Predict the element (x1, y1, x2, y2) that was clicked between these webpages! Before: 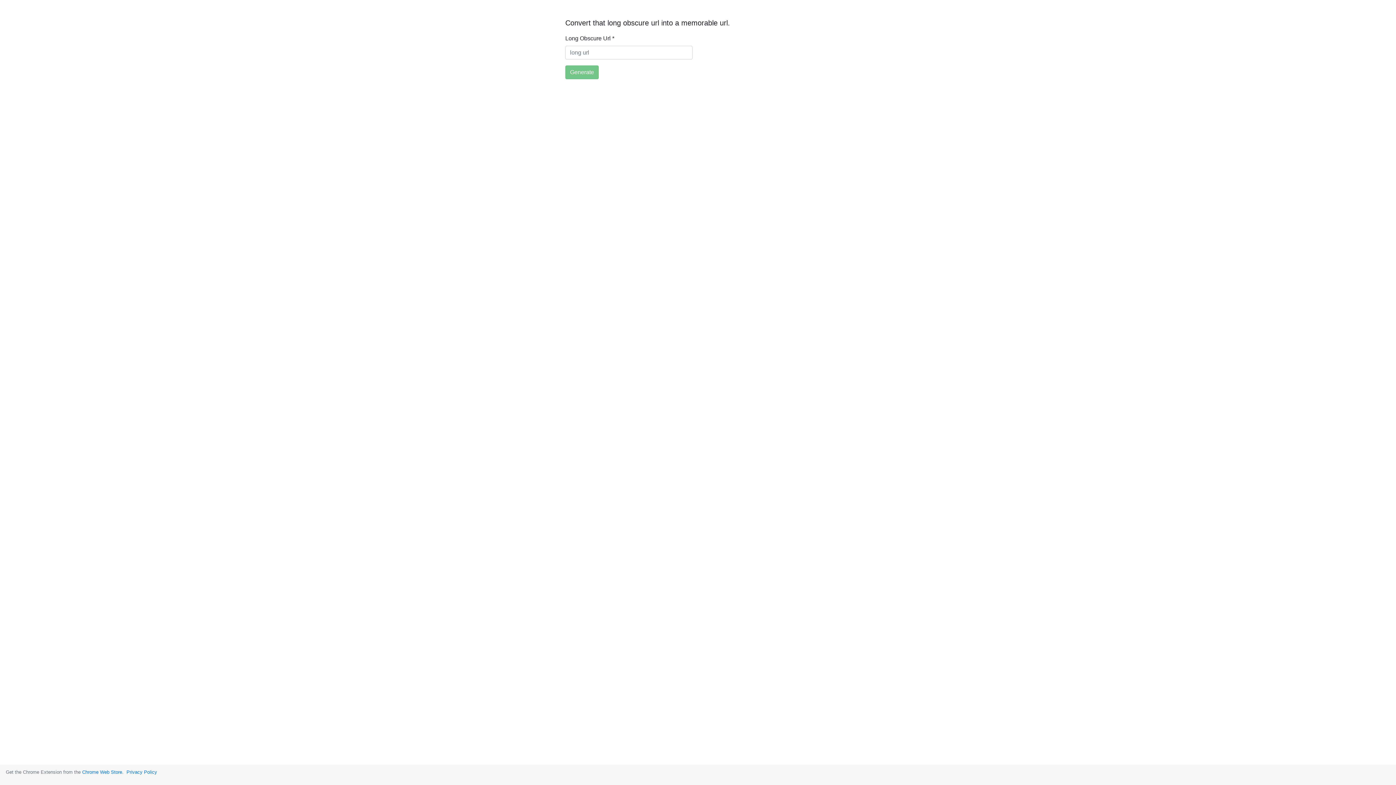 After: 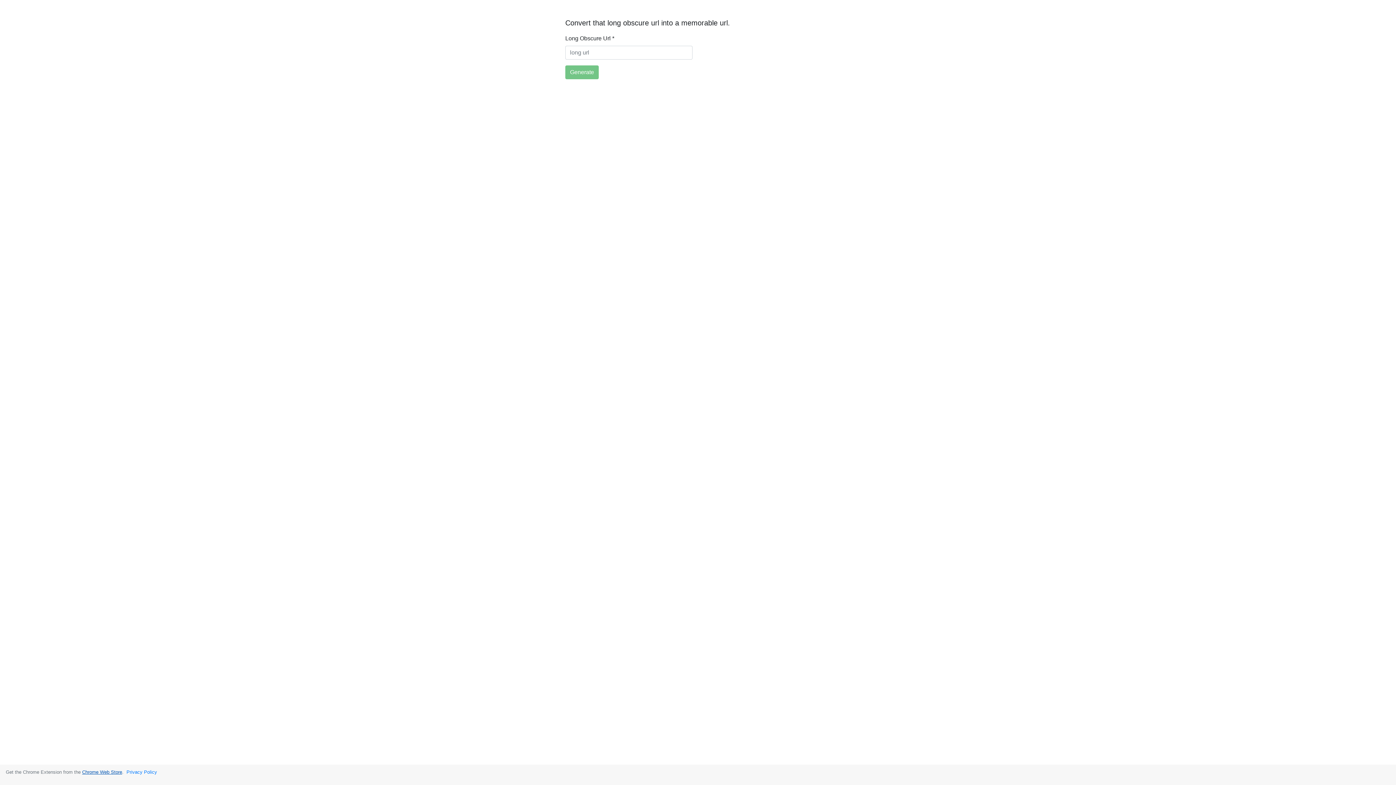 Action: bbox: (82, 769, 122, 775) label: Chrome Web Store